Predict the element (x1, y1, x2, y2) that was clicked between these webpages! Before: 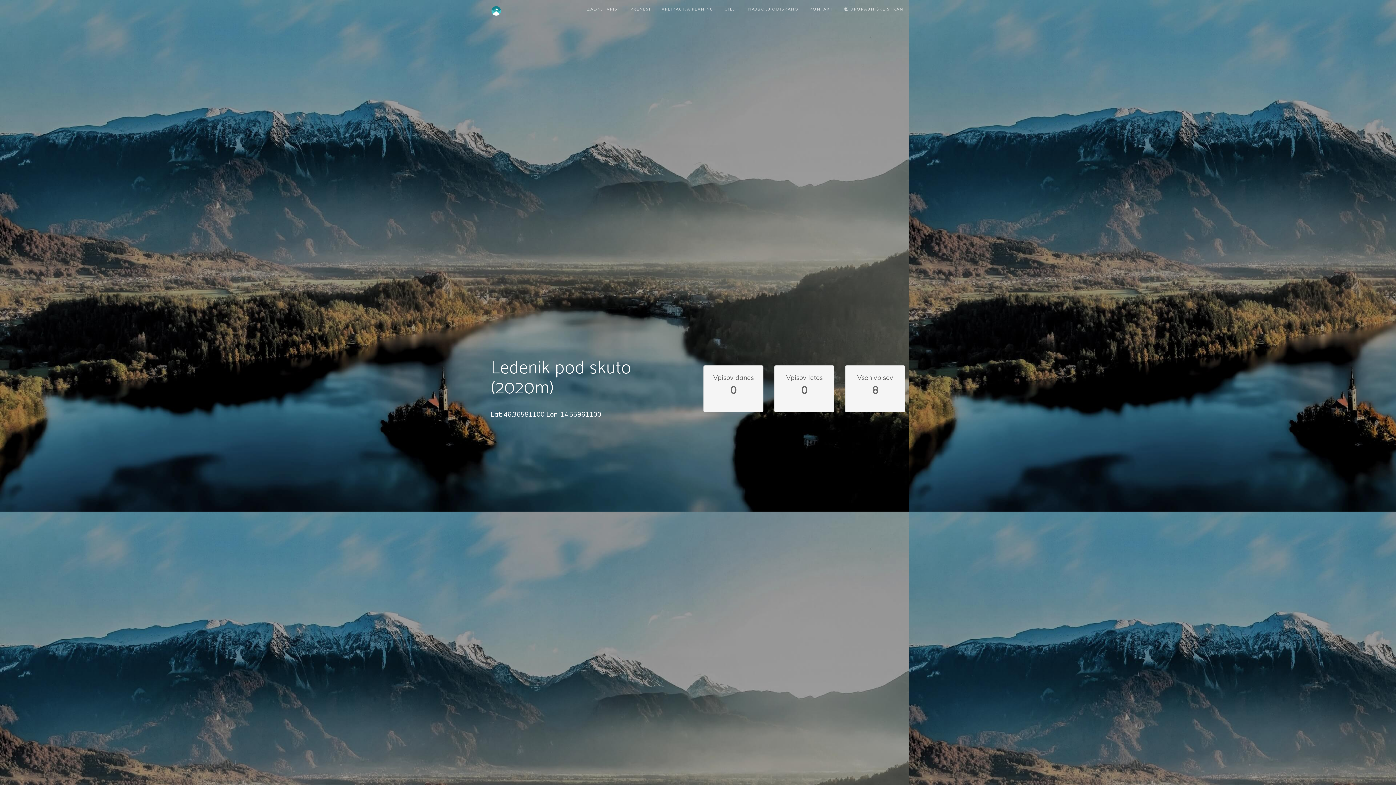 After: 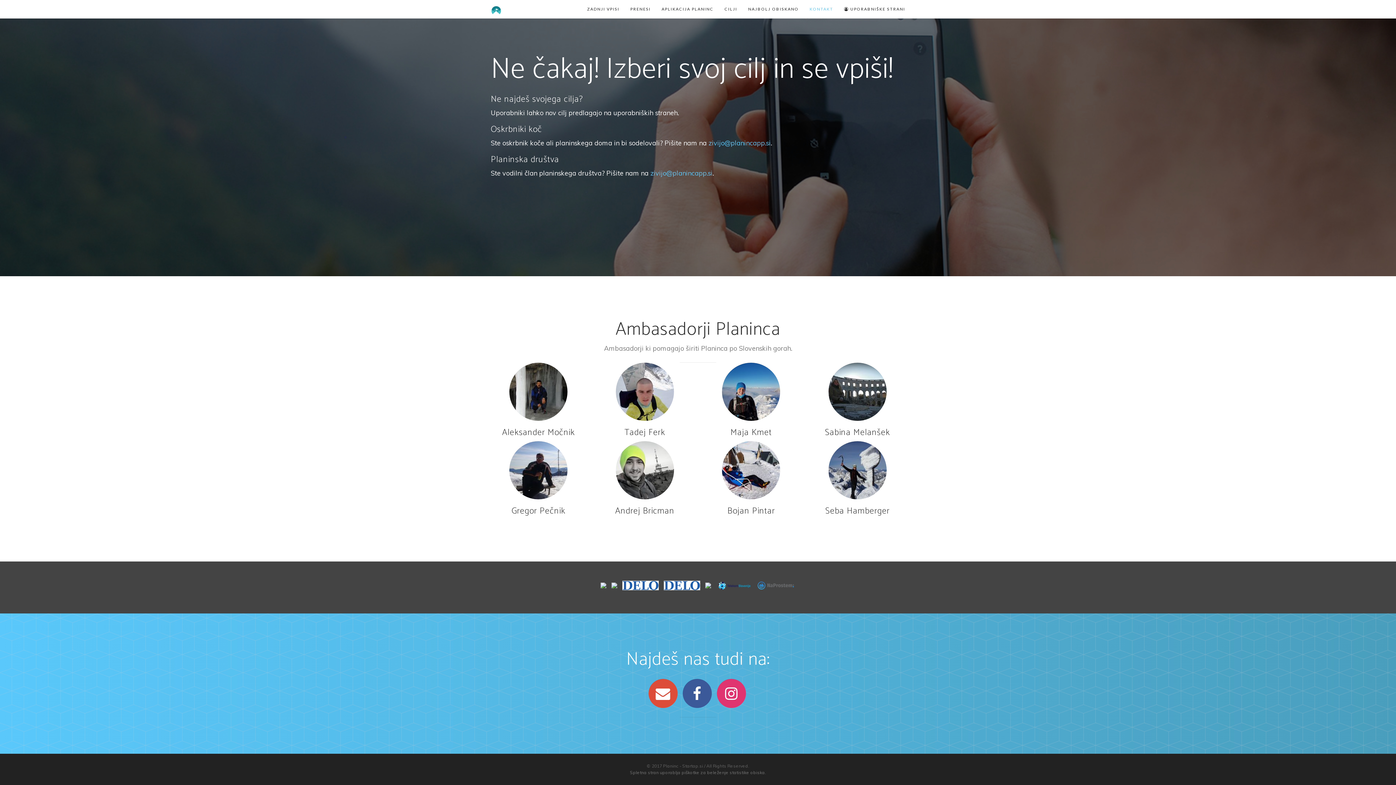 Action: bbox: (804, 0, 838, 18) label: KONTAKT